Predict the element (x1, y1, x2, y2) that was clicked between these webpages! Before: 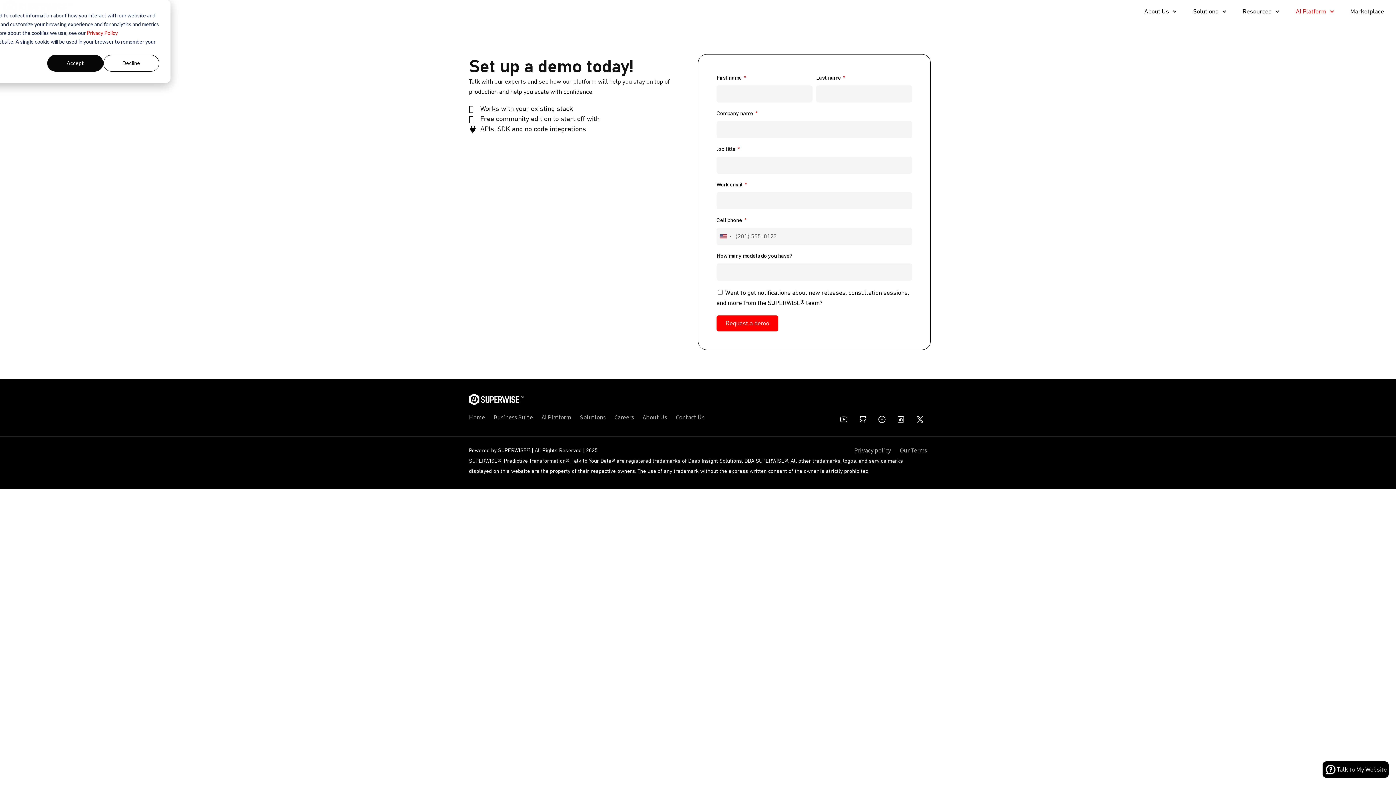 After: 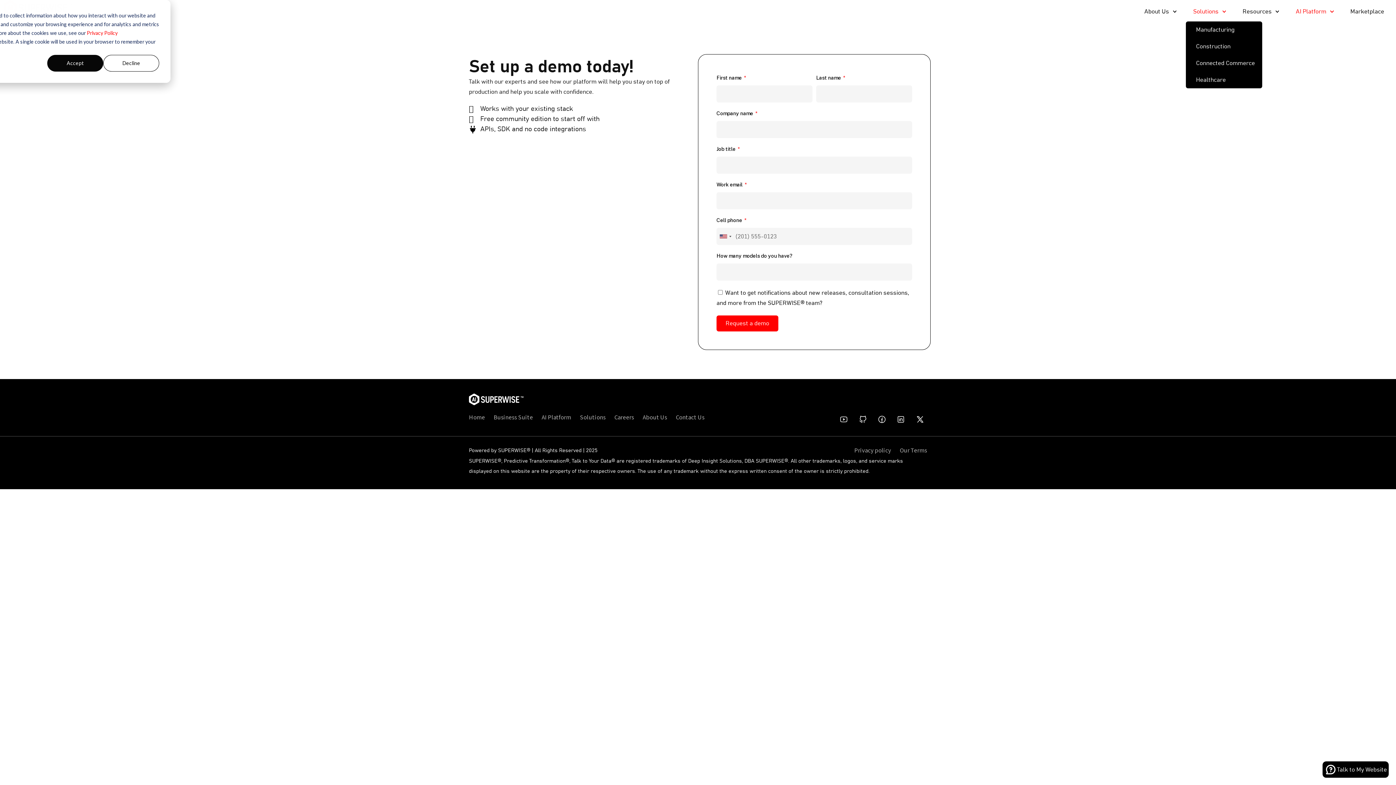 Action: bbox: (1186, 1, 1233, 21) label: Solutions